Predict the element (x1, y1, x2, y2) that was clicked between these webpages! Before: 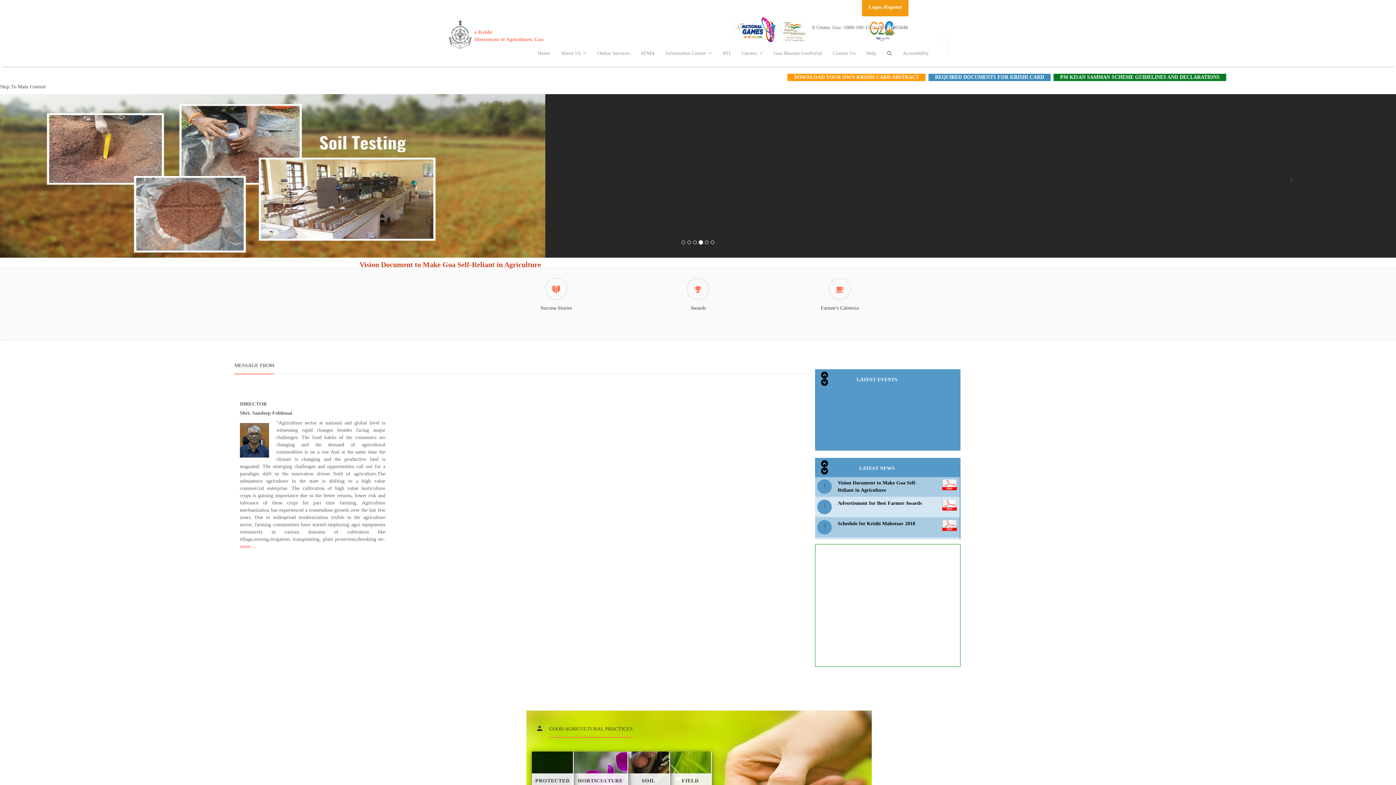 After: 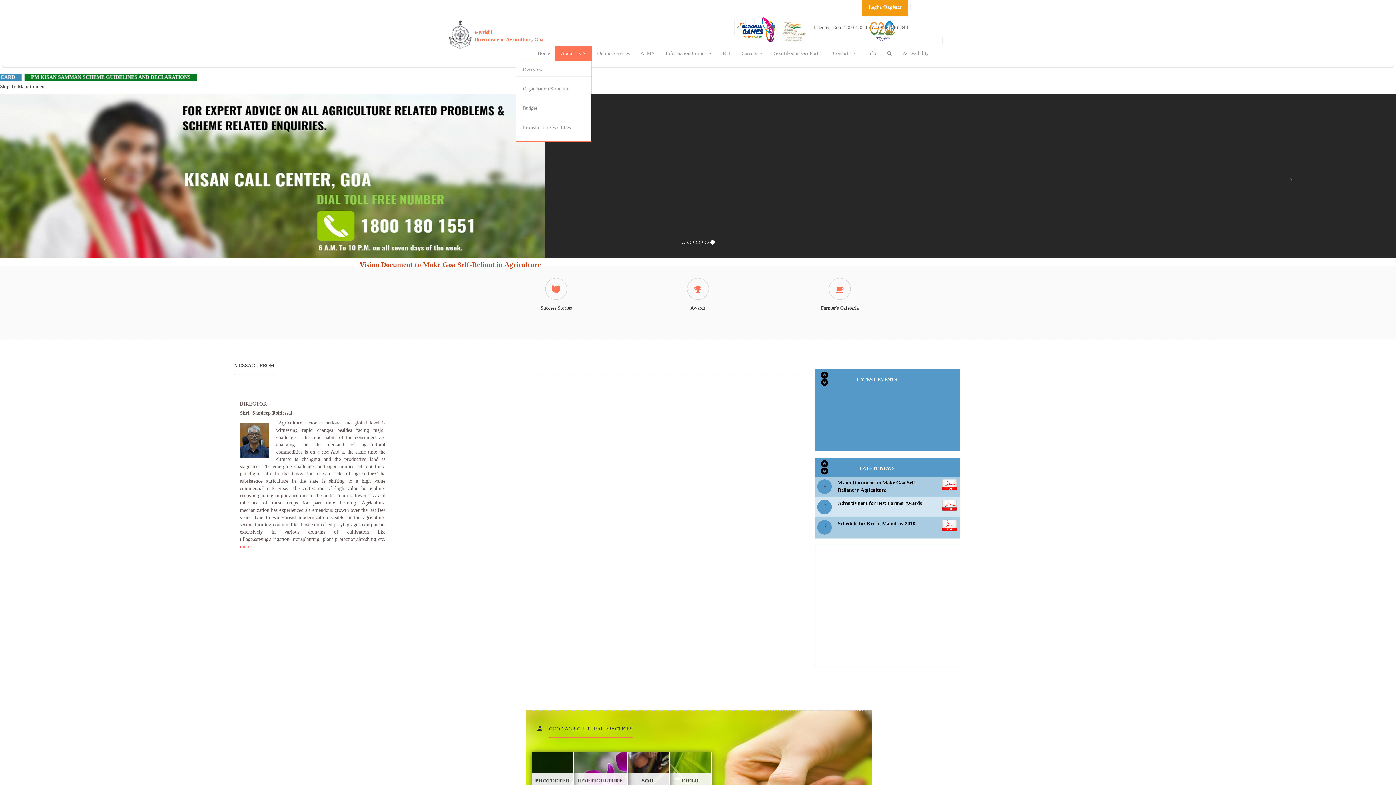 Action: bbox: (555, 46, 592, 60) label: About Us